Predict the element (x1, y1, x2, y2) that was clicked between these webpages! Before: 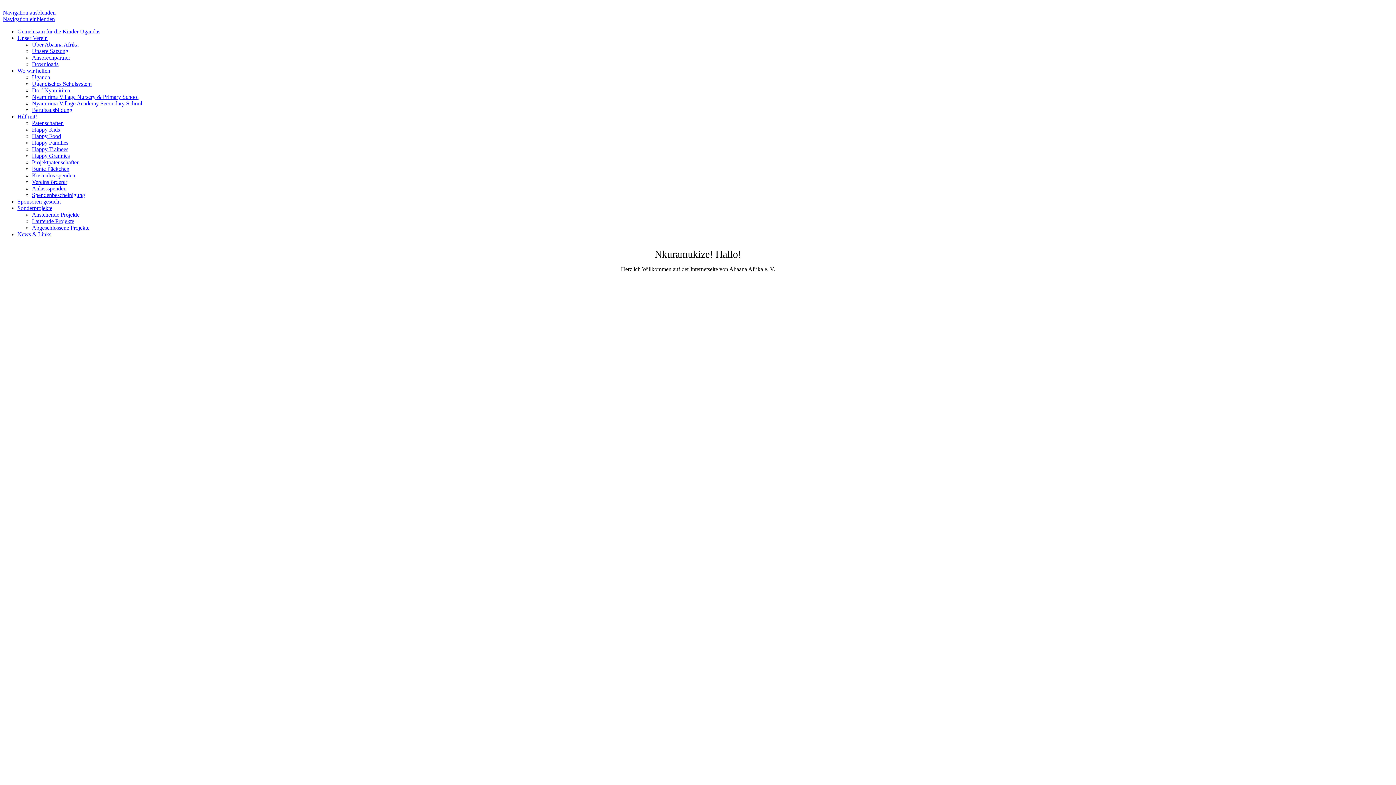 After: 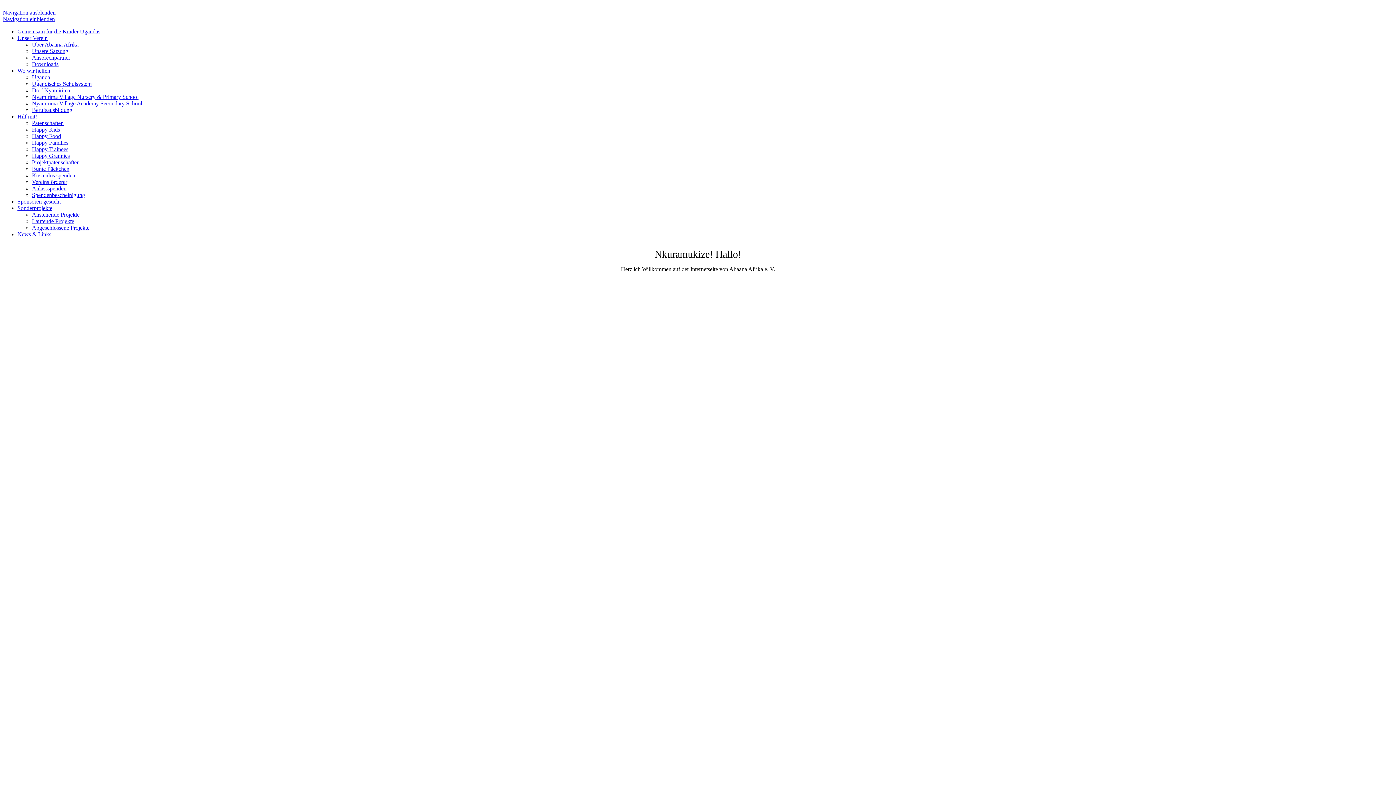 Action: bbox: (32, 87, 70, 93) label: Dorf Nyamirima